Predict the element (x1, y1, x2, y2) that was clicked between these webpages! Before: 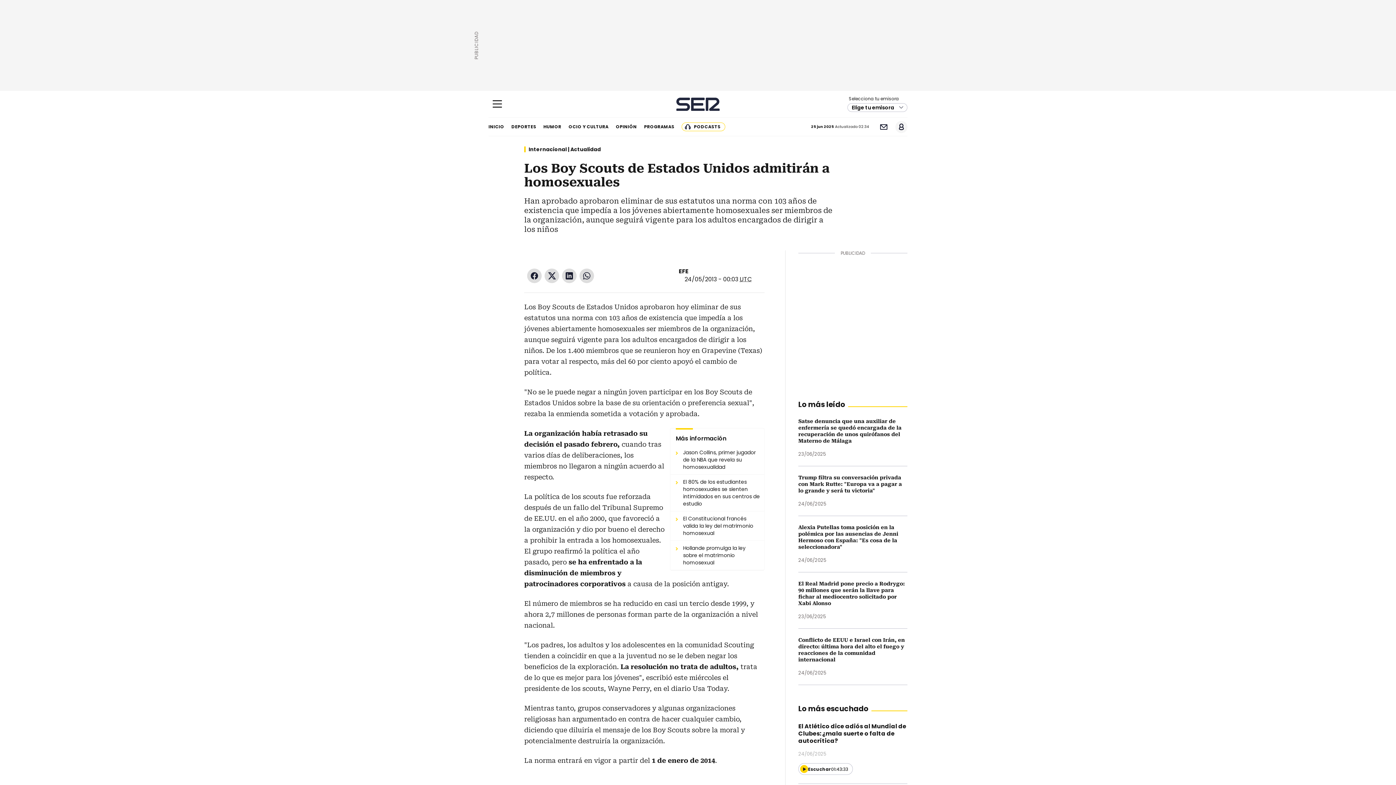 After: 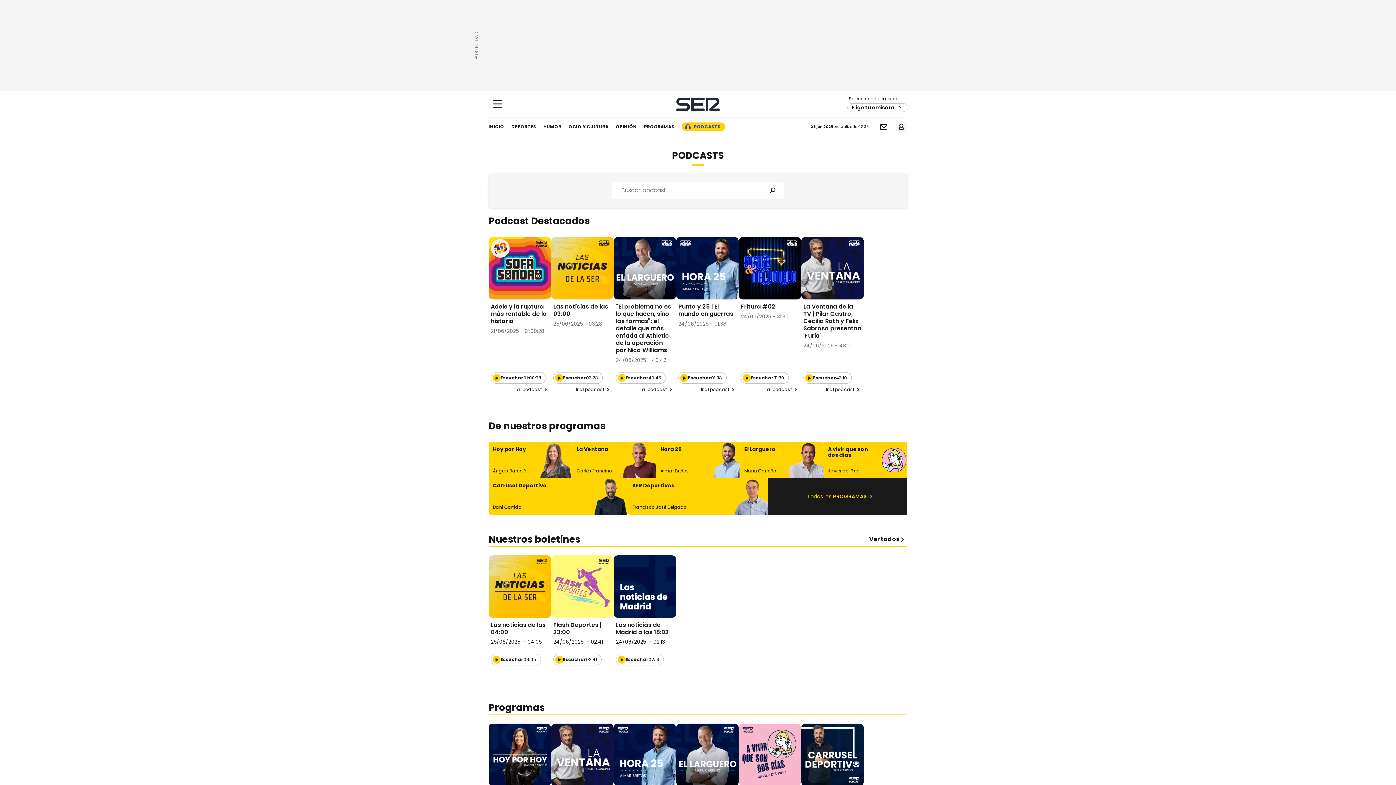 Action: label: PODCASTS bbox: (681, 122, 725, 131)